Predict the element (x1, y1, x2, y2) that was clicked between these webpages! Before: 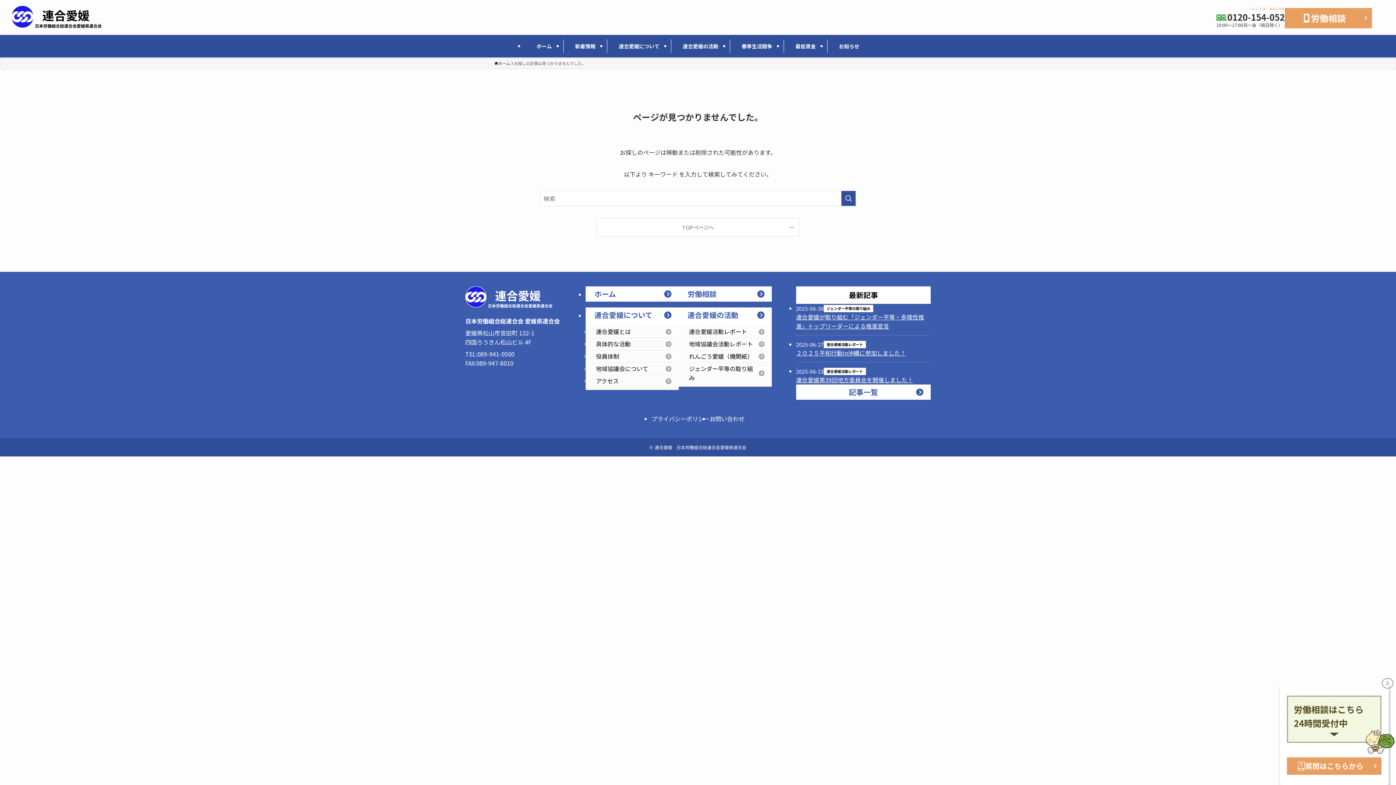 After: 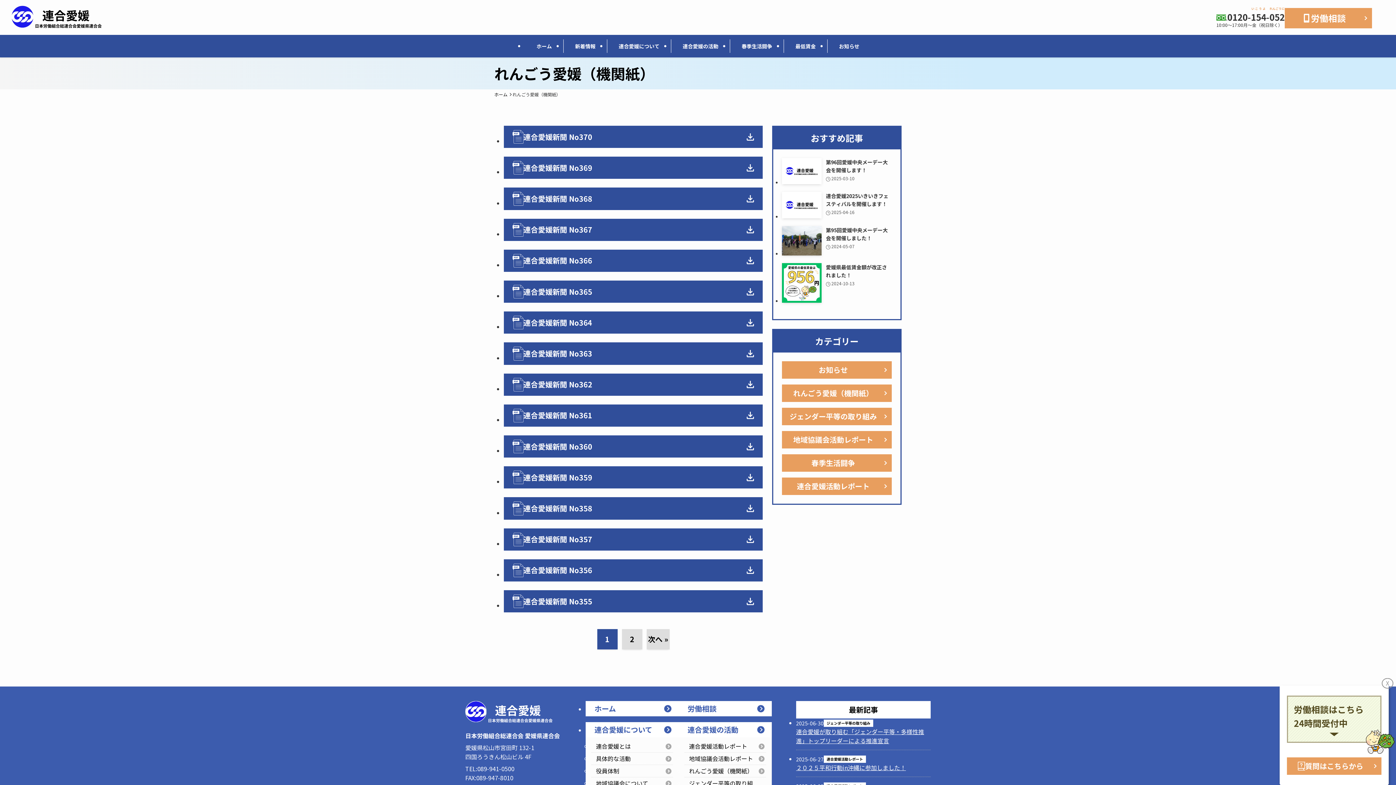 Action: label: れんごう愛媛（機関紙） bbox: (684, 350, 766, 362)